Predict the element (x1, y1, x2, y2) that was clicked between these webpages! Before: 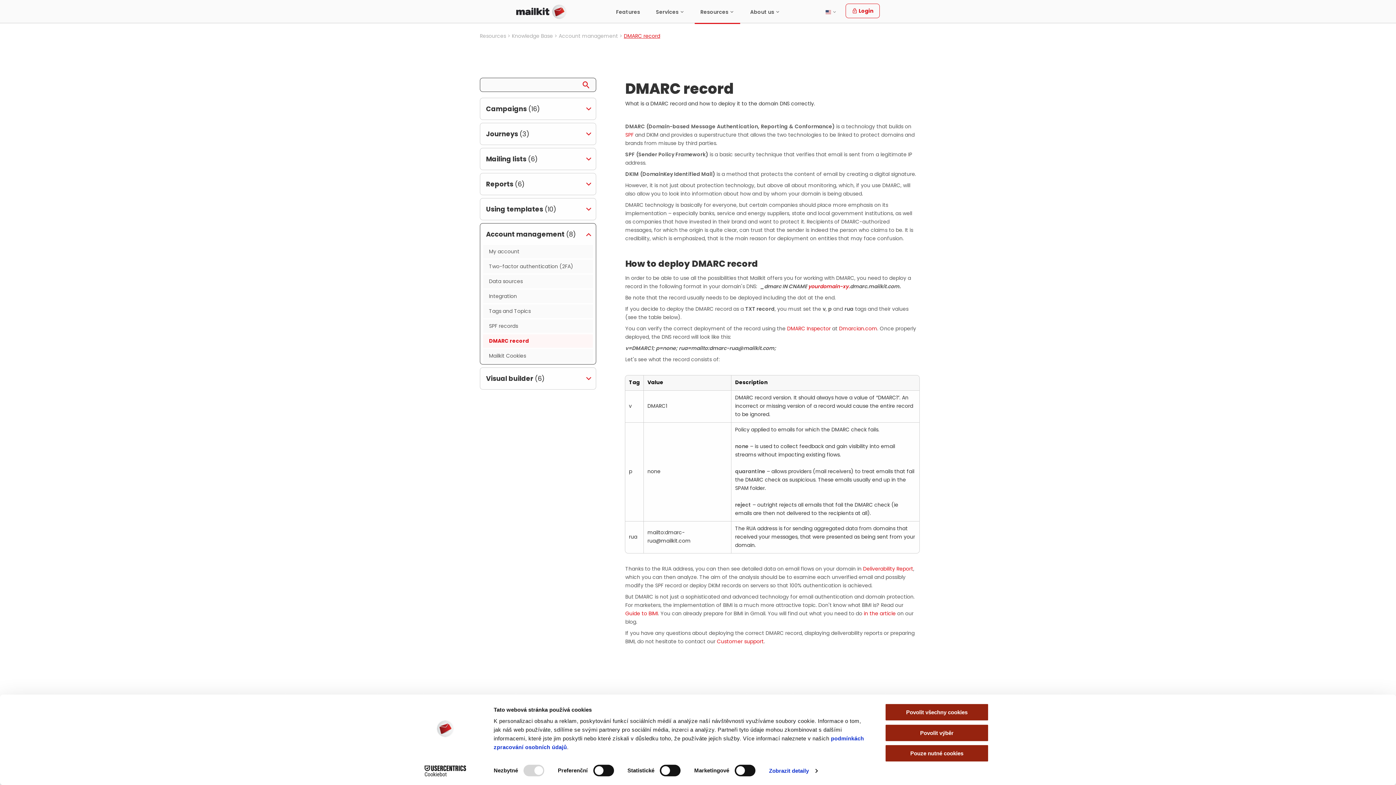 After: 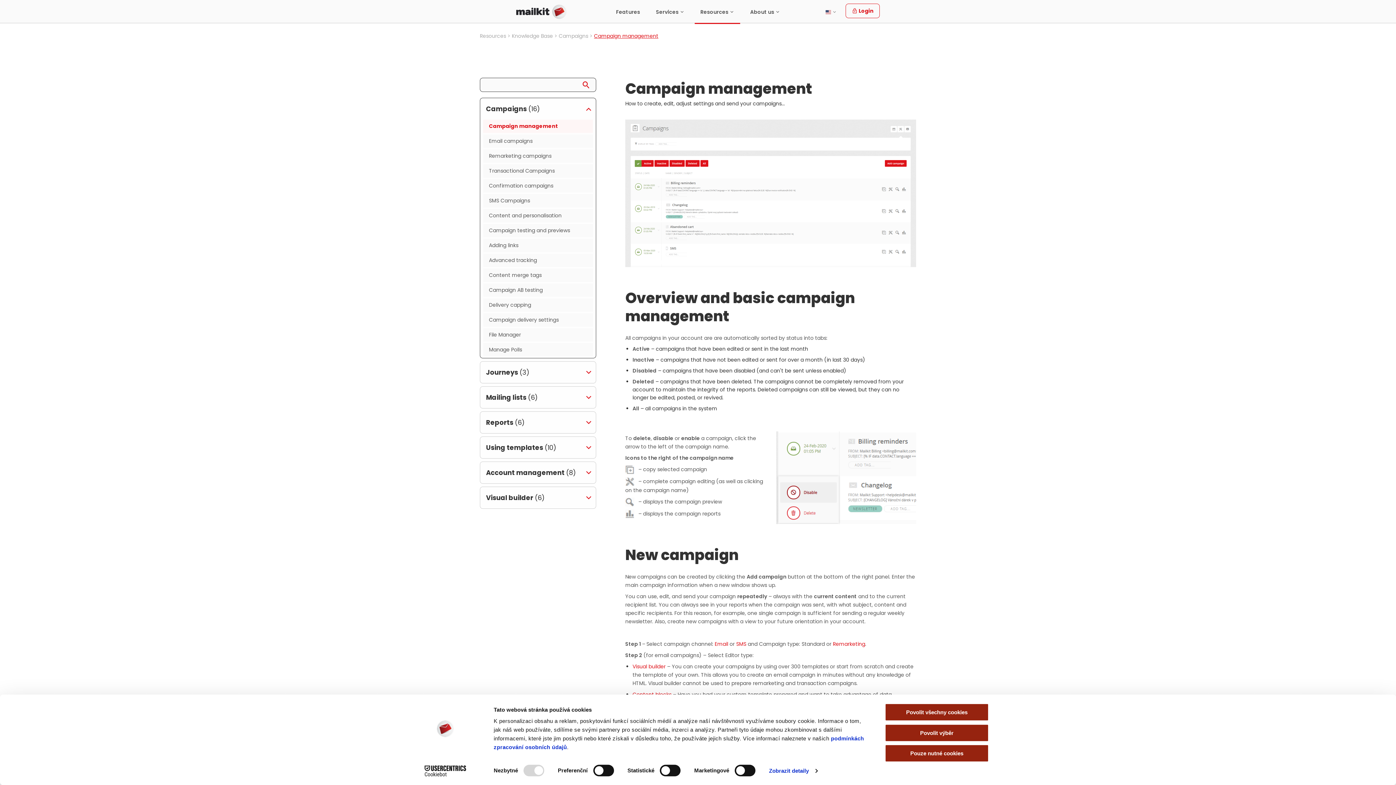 Action: bbox: (512, 32, 553, 39) label: Knowledge Base